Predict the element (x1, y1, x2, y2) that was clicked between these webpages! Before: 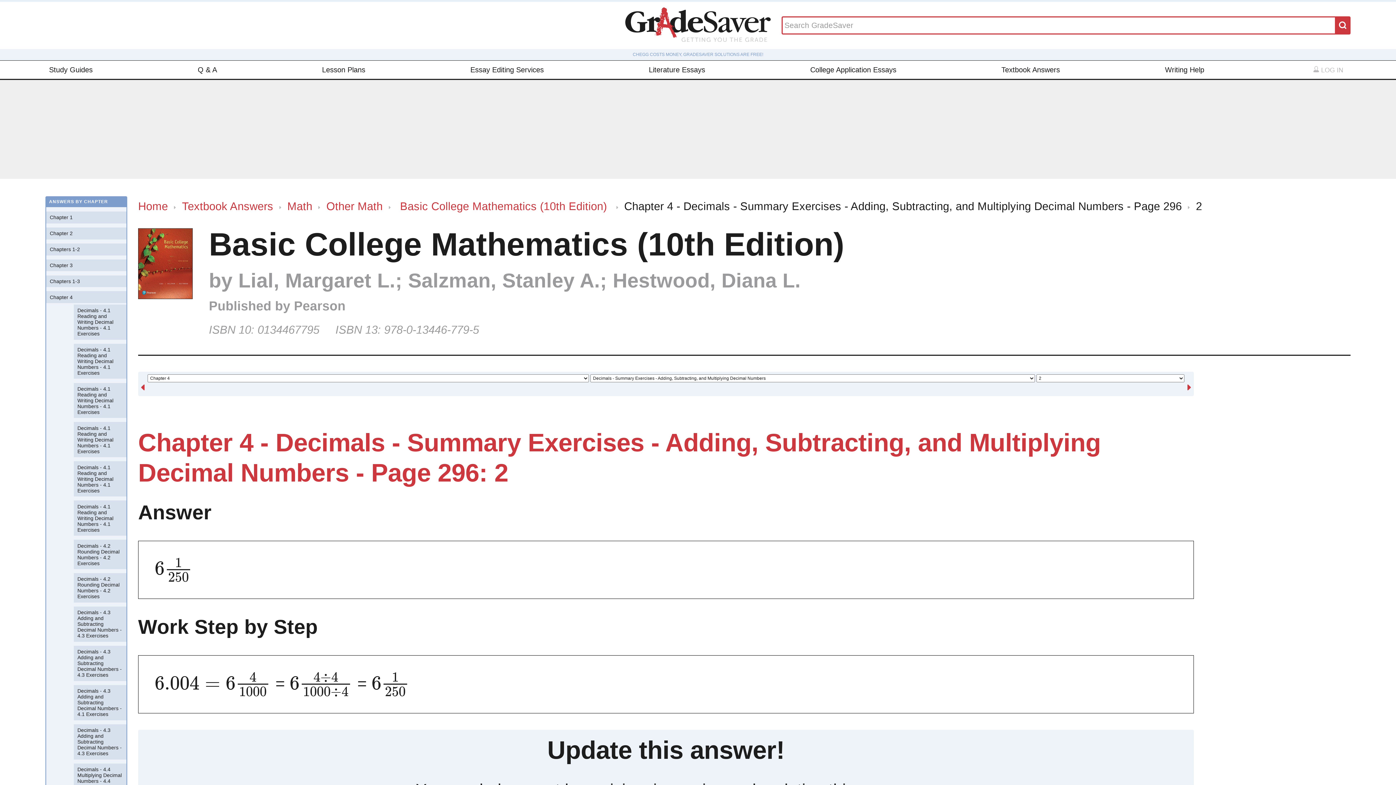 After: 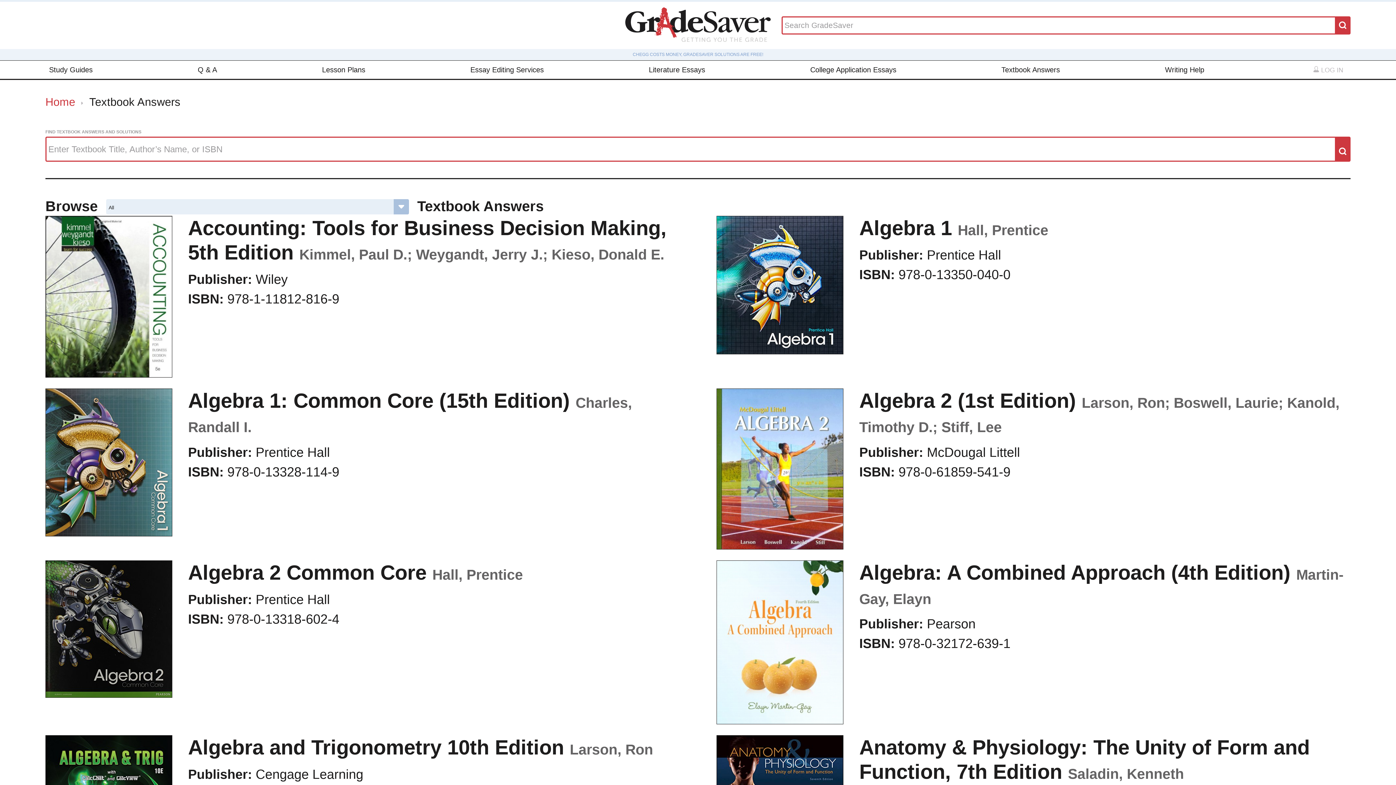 Action: bbox: (182, 199, 273, 212) label: Textbook Answers